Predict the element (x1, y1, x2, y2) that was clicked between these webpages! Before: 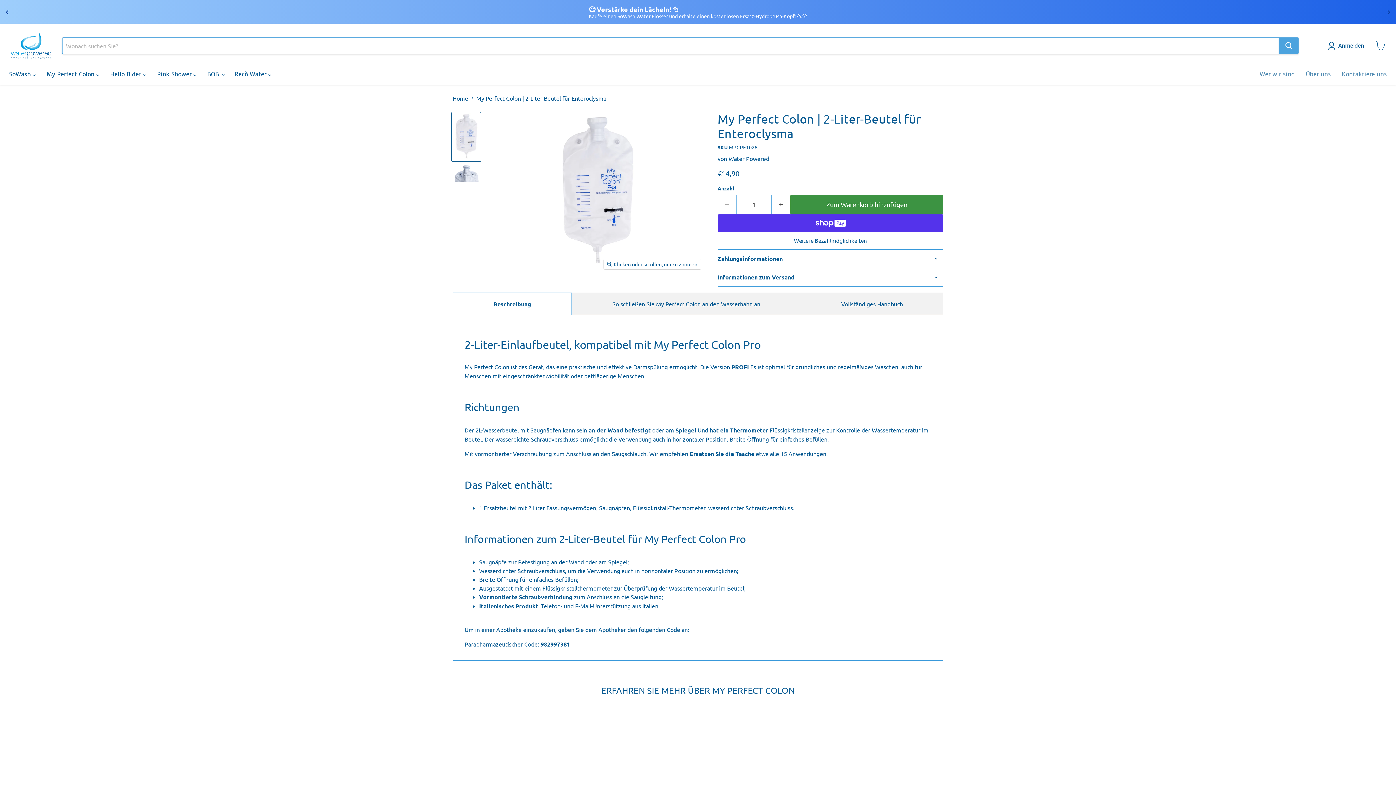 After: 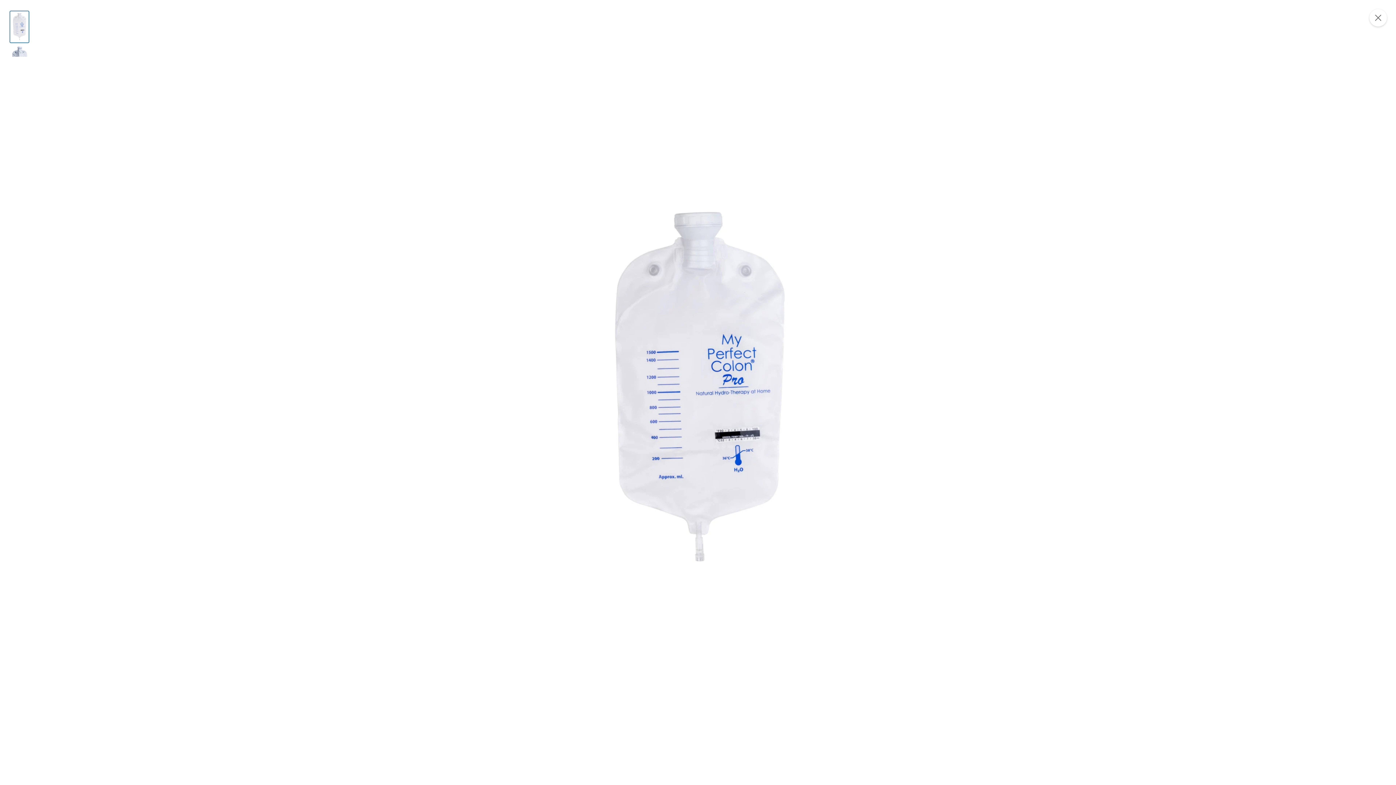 Action: label: Klicken oder scrollen, um zu zoomen bbox: (604, 259, 701, 269)